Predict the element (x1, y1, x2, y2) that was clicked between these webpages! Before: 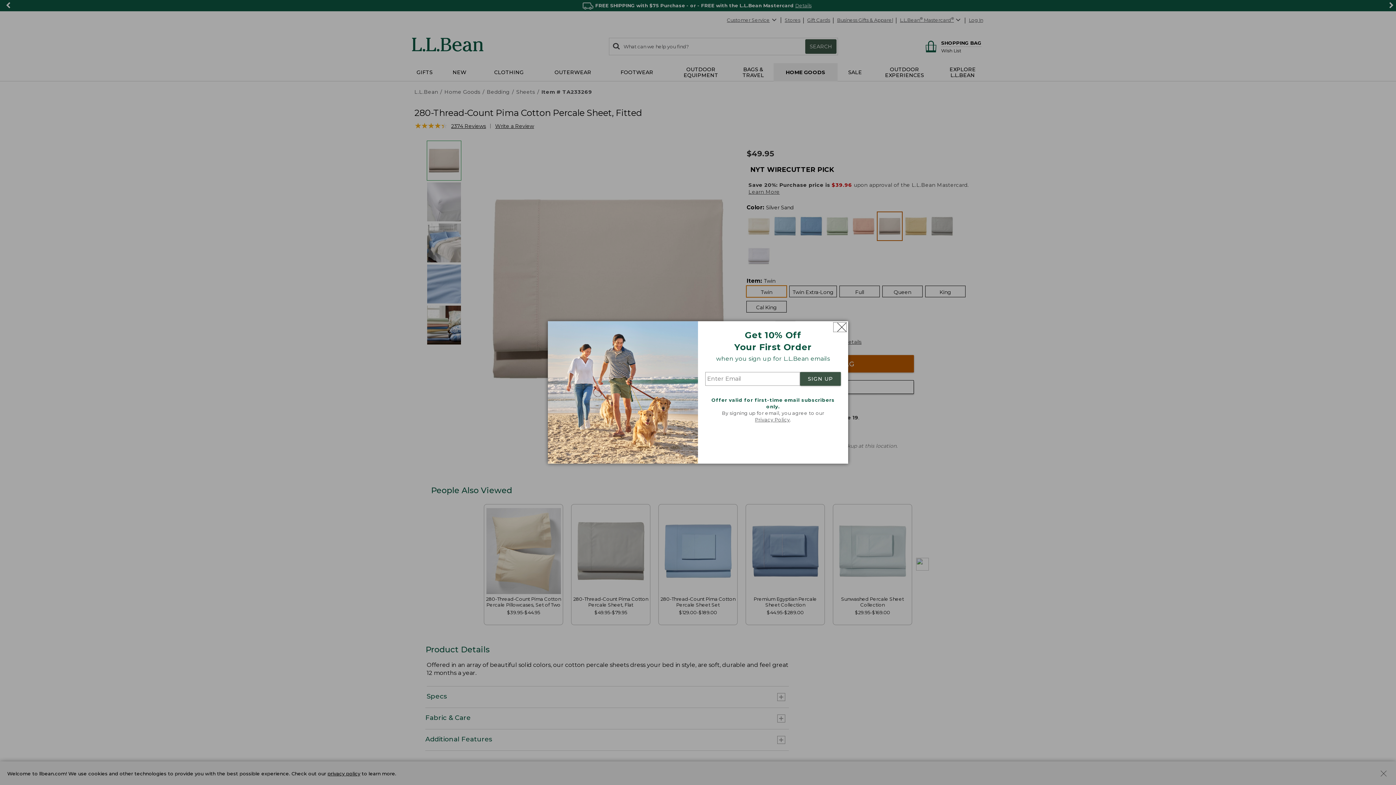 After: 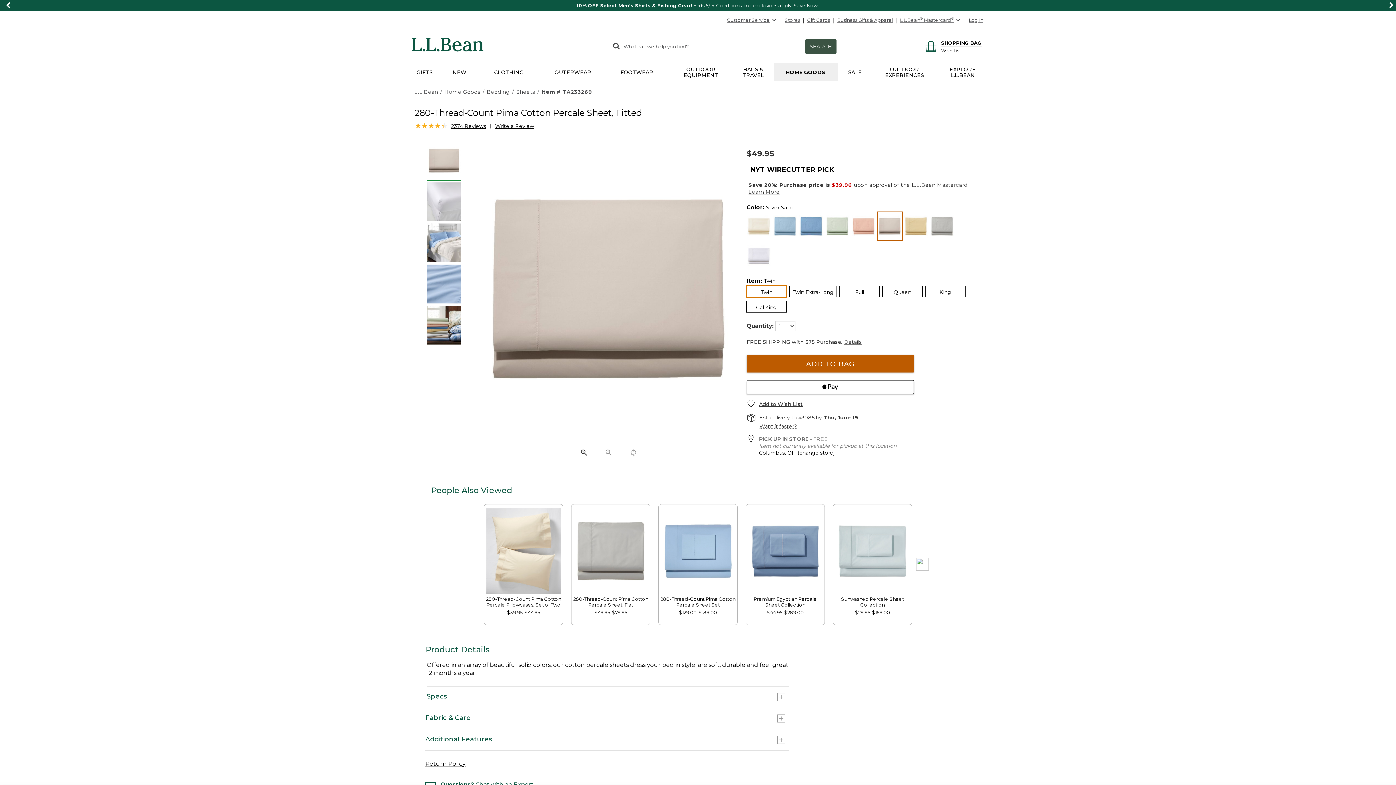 Action: label: Close dialog bbox: (833, 322, 846, 331)